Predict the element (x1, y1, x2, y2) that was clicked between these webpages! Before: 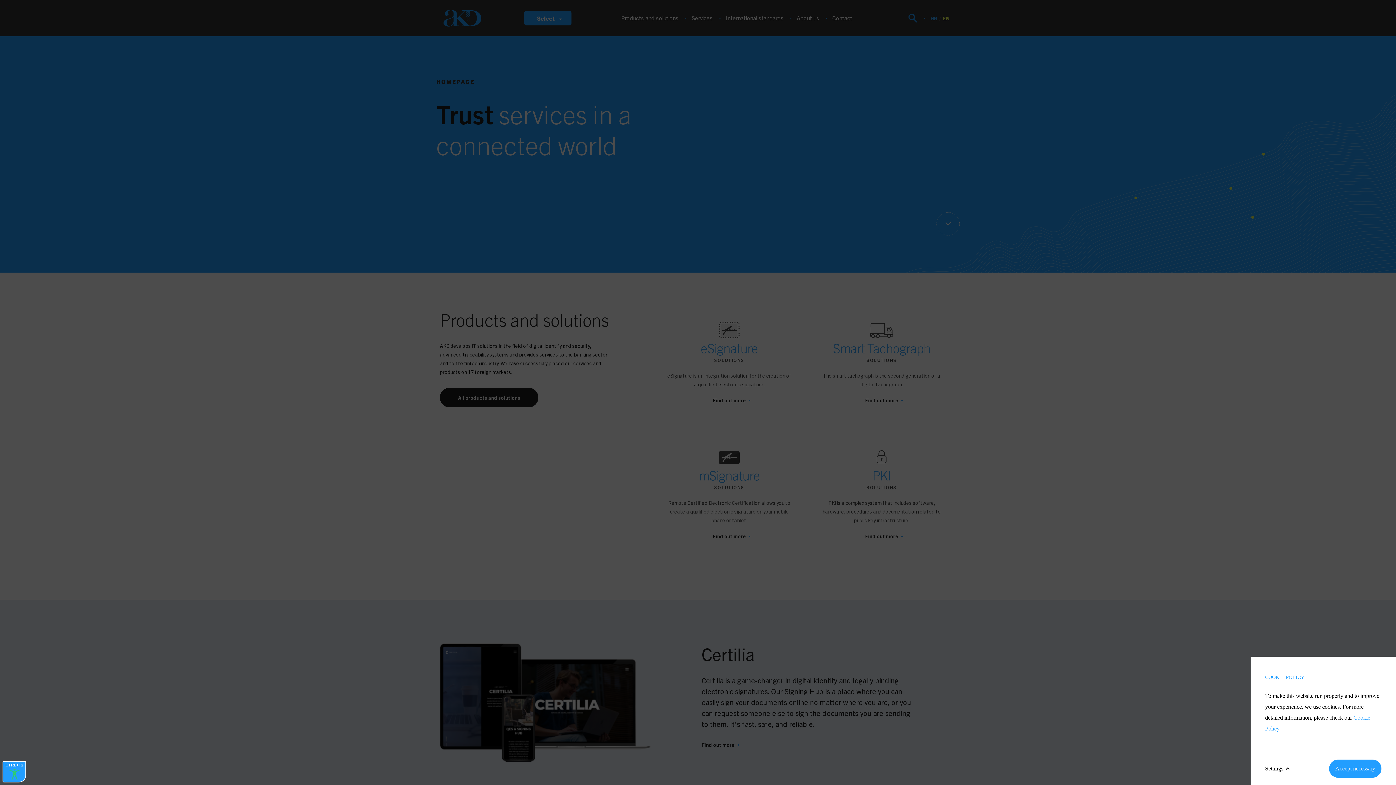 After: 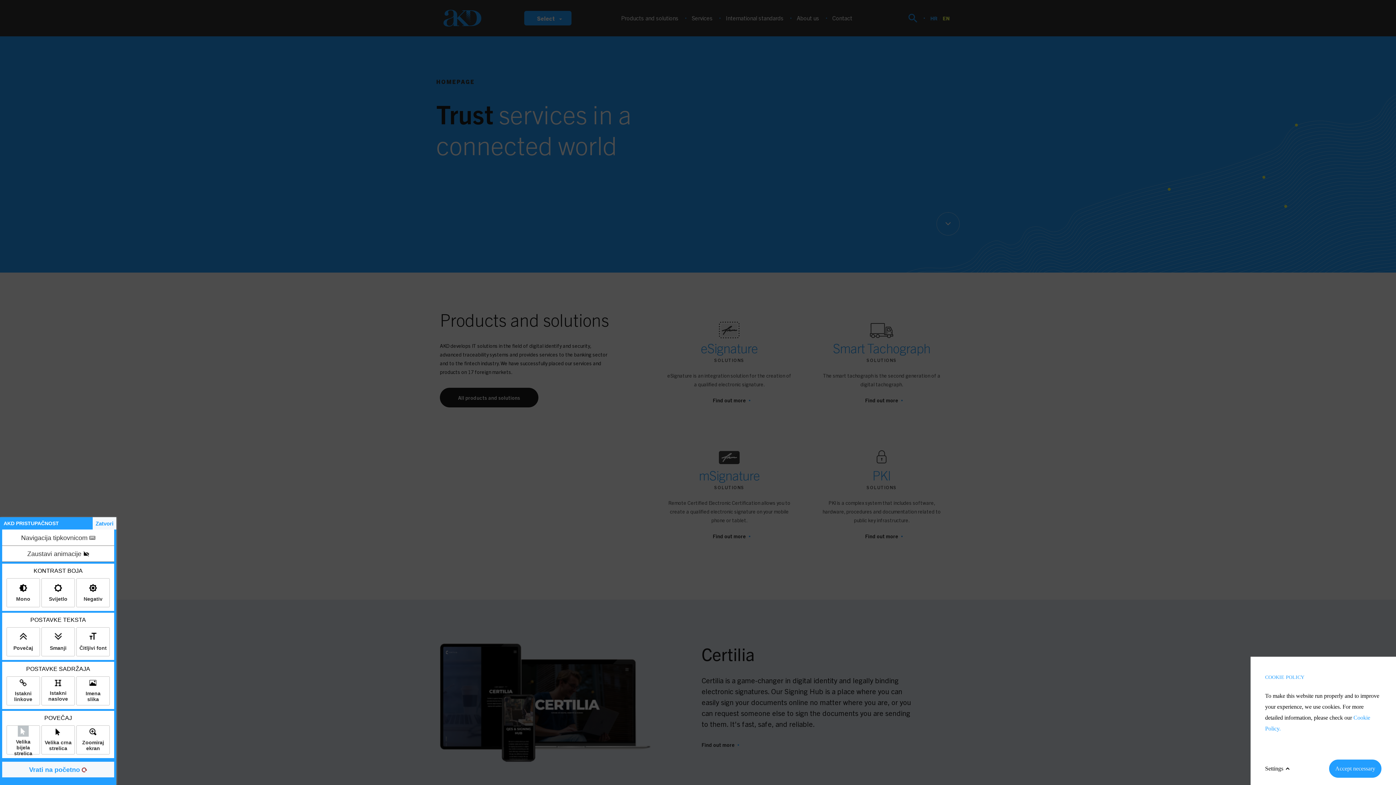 Action: label: CTRL+F2 bbox: (2, 761, 26, 782)